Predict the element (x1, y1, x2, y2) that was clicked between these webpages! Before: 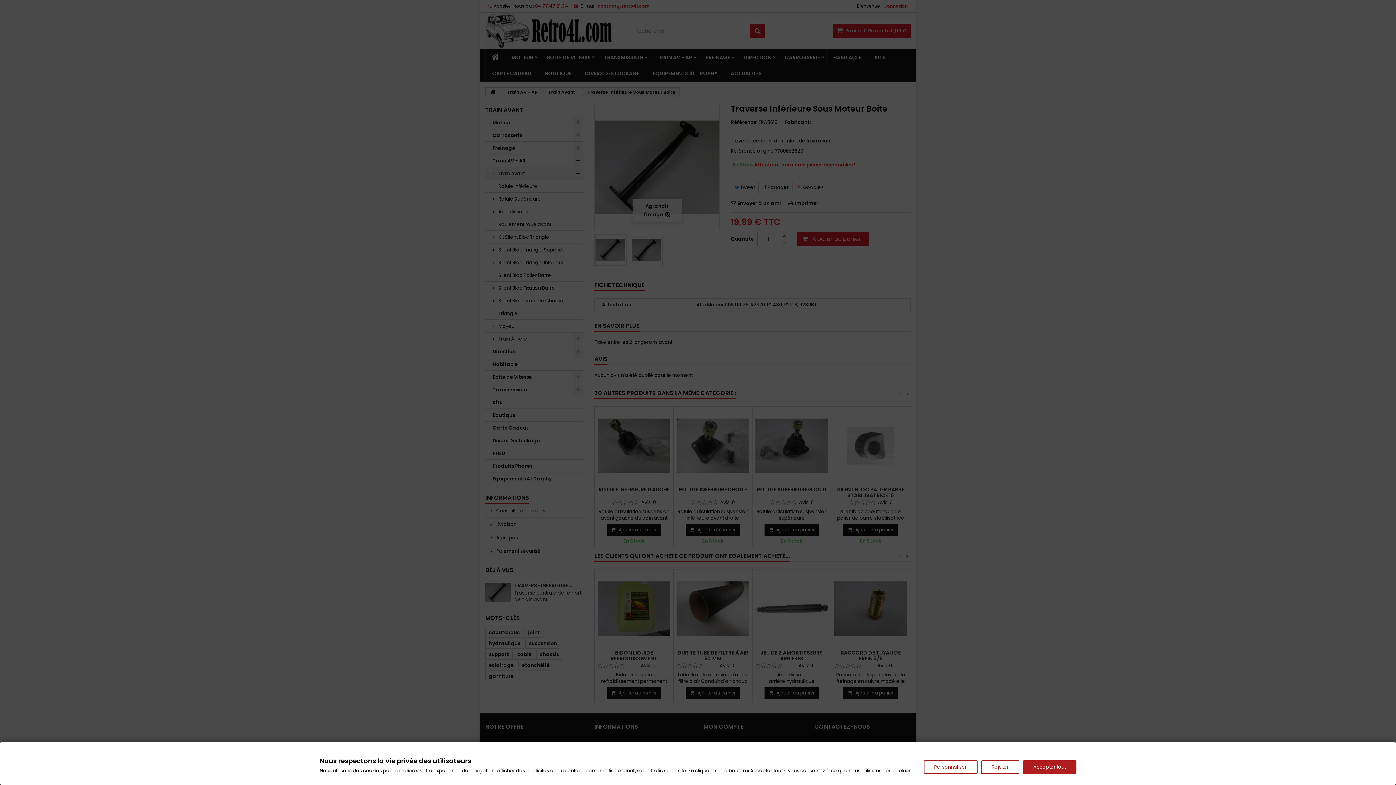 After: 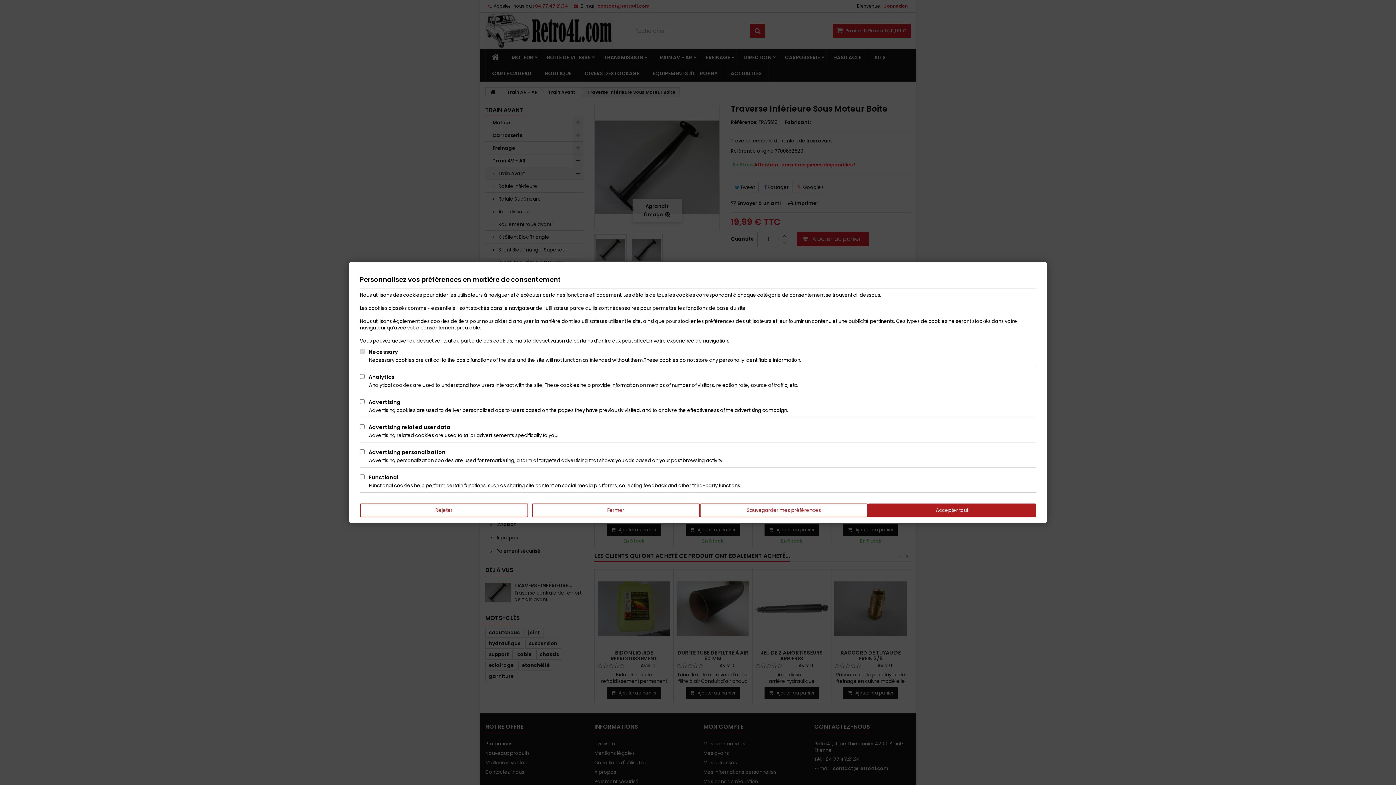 Action: label: Personnaliser bbox: (923, 760, 977, 774)